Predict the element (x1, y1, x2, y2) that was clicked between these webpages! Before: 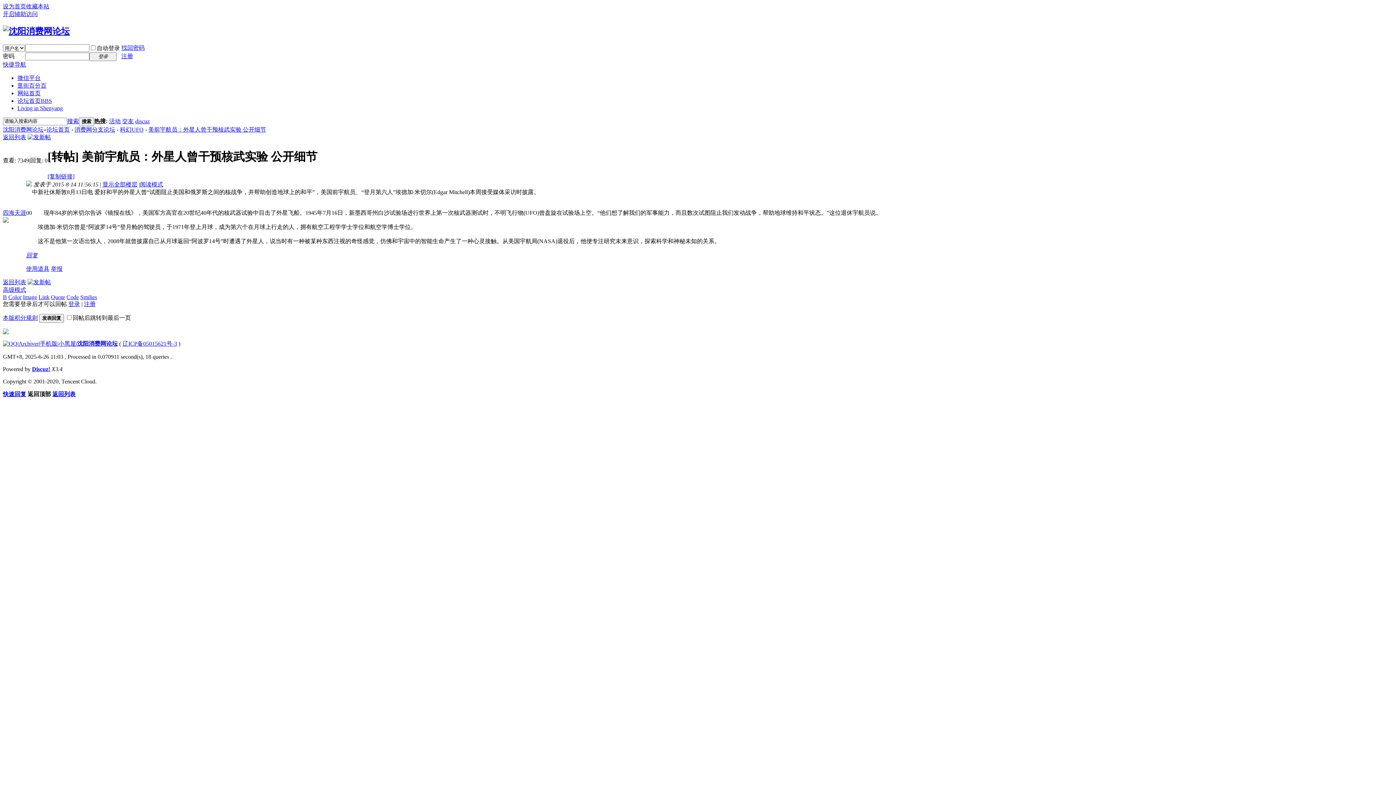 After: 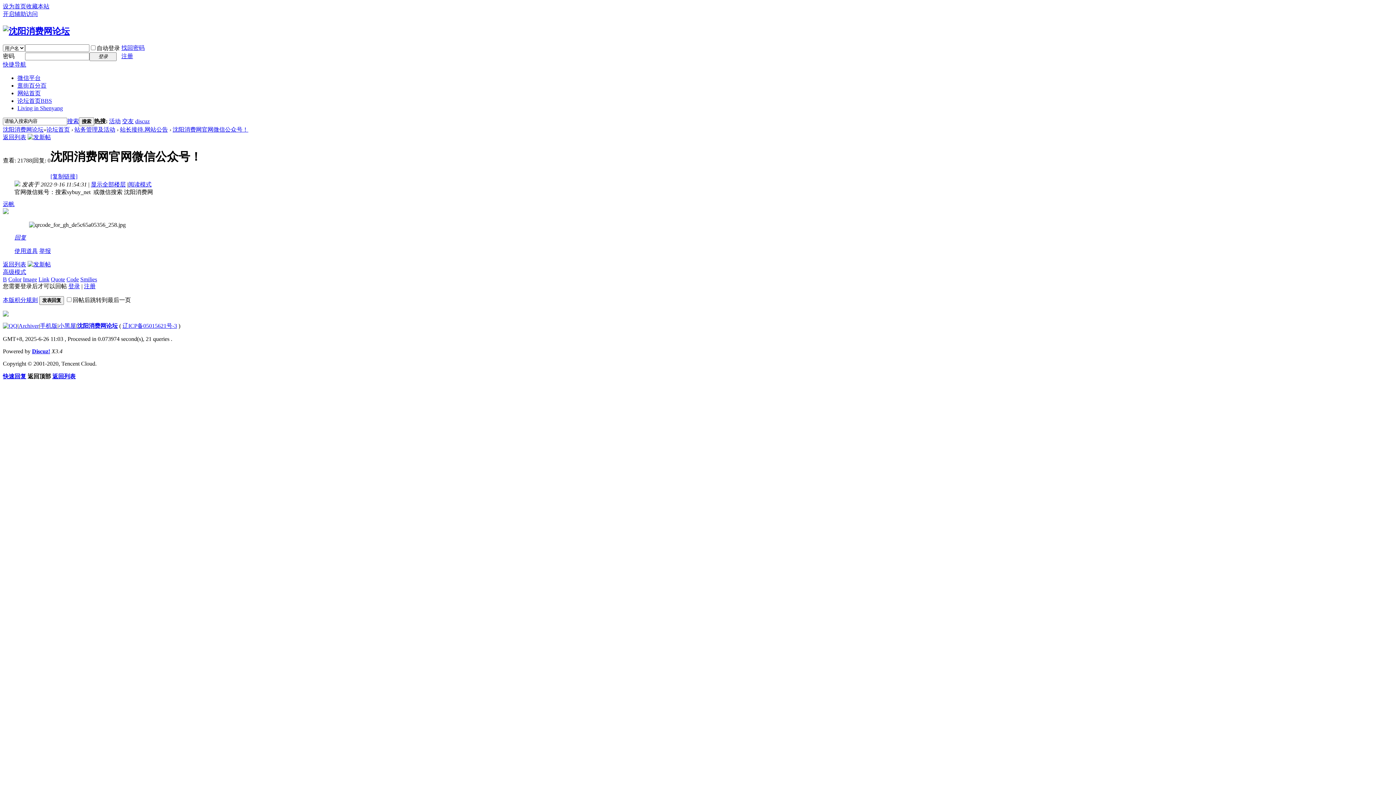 Action: bbox: (17, 74, 40, 81) label: 微信平台